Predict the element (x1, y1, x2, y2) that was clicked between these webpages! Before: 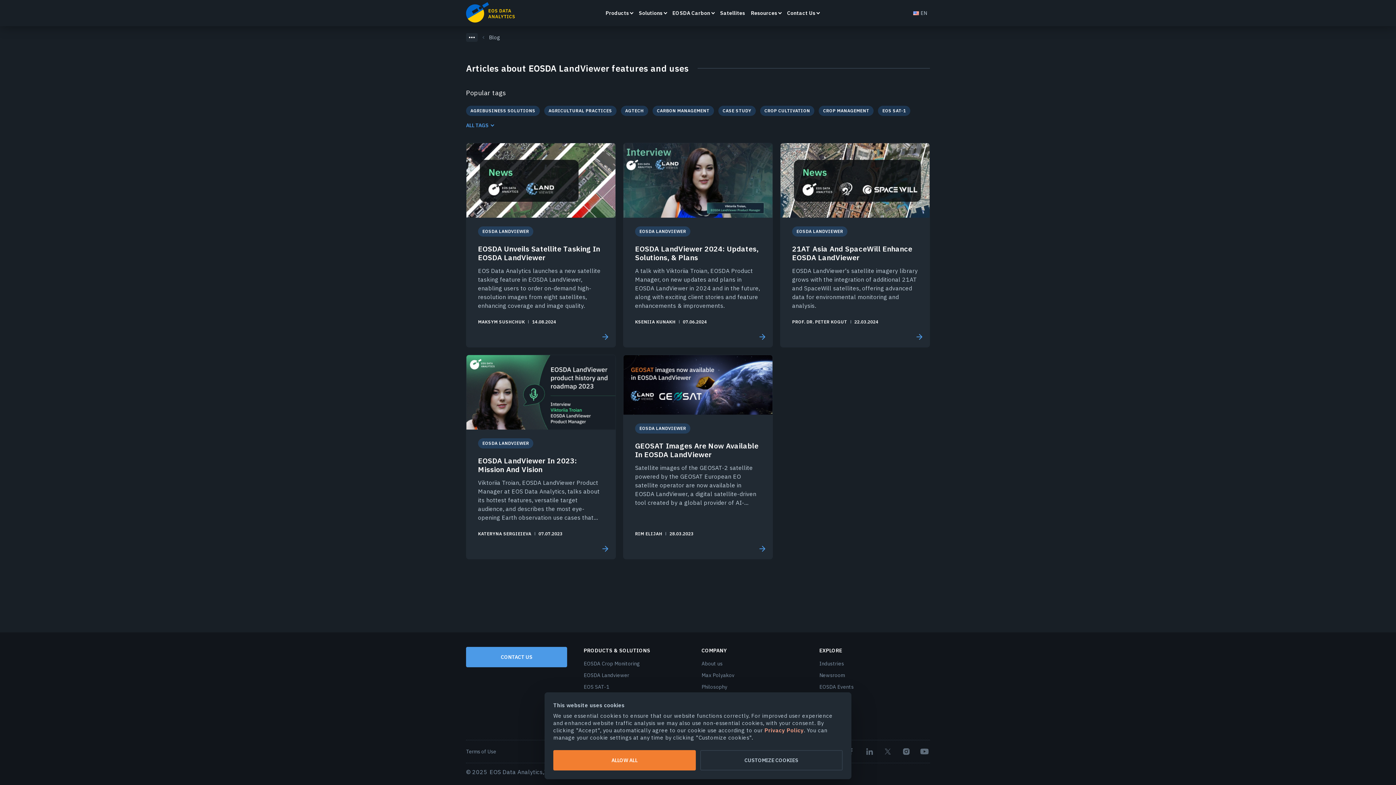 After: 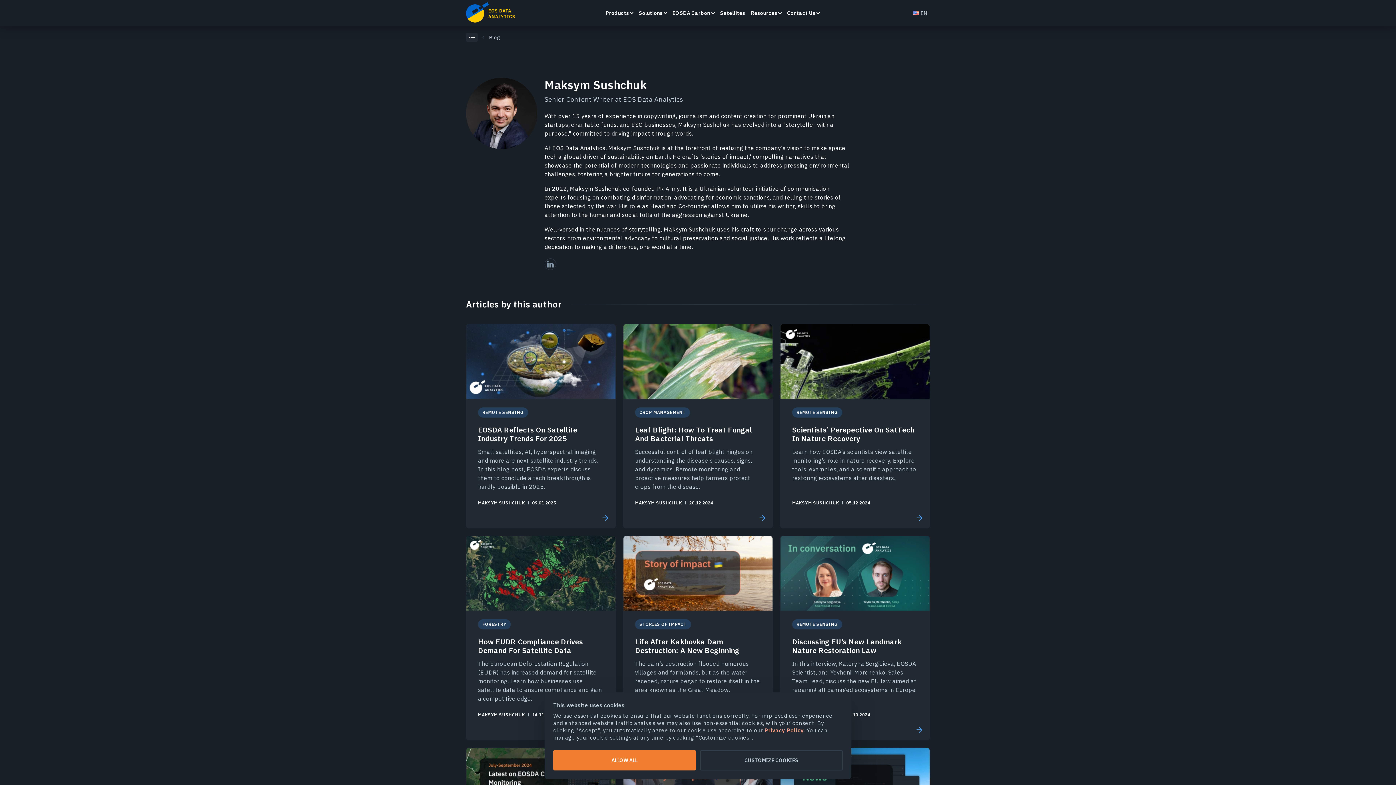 Action: label: MAKSYM SUSHCHUK  bbox: (478, 319, 526, 324)